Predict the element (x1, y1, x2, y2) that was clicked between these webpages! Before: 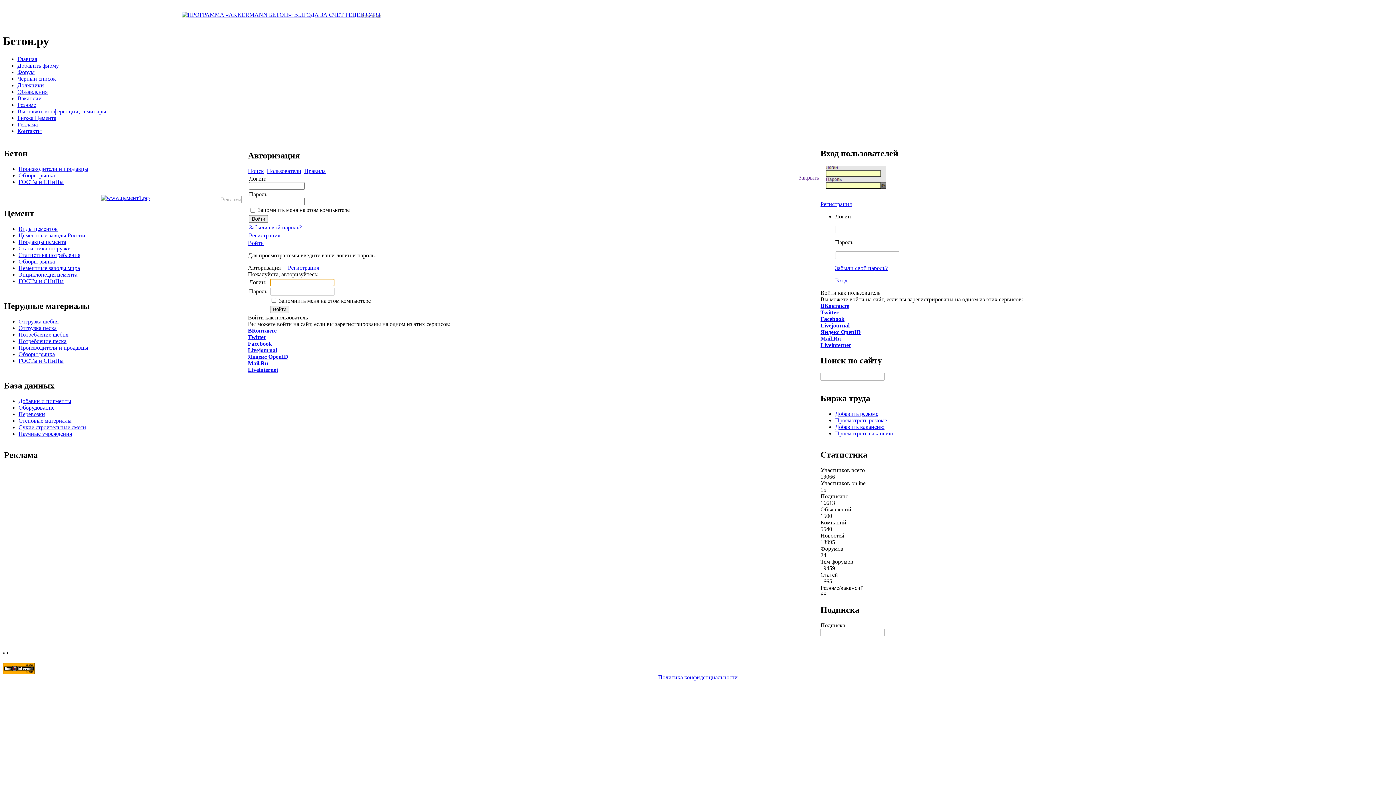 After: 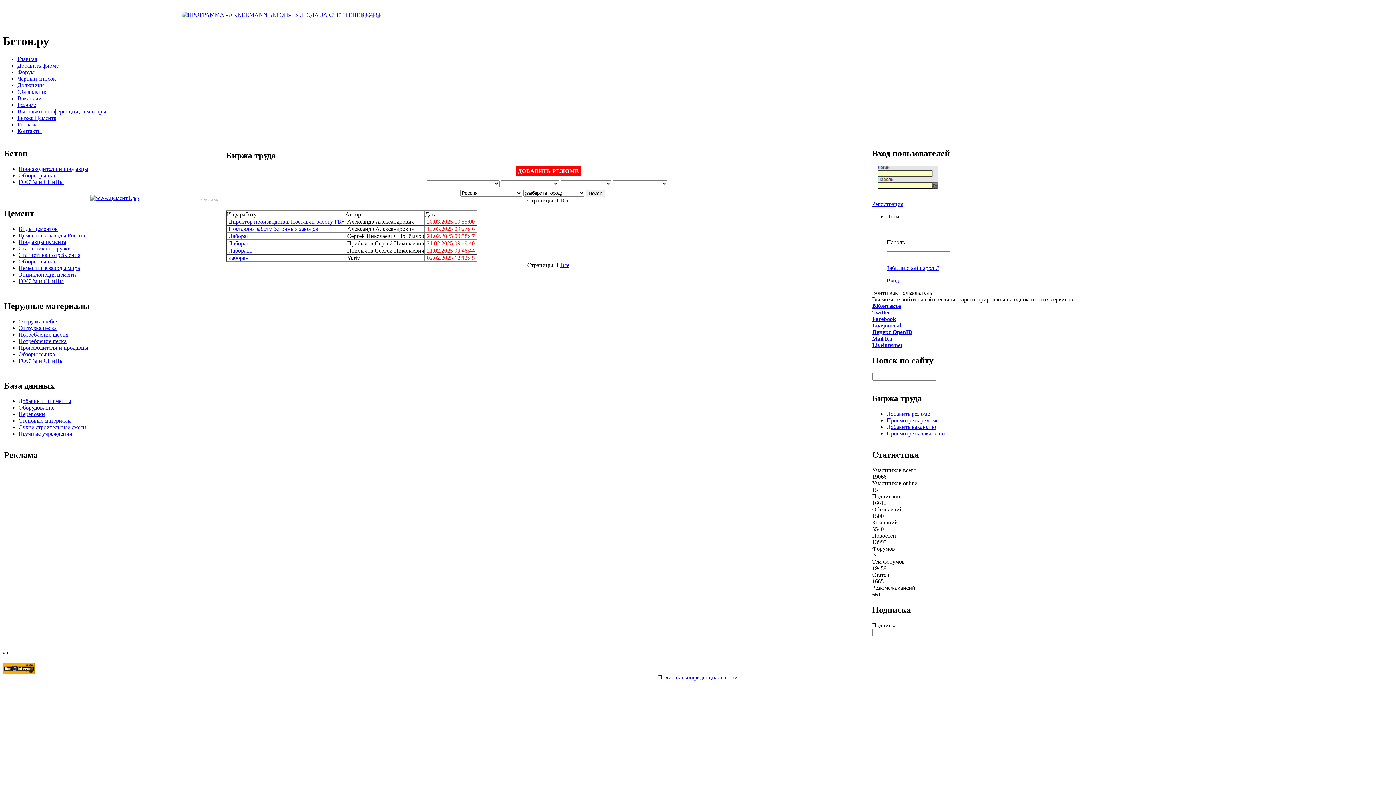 Action: bbox: (835, 417, 887, 423) label: Просмотреть резюме